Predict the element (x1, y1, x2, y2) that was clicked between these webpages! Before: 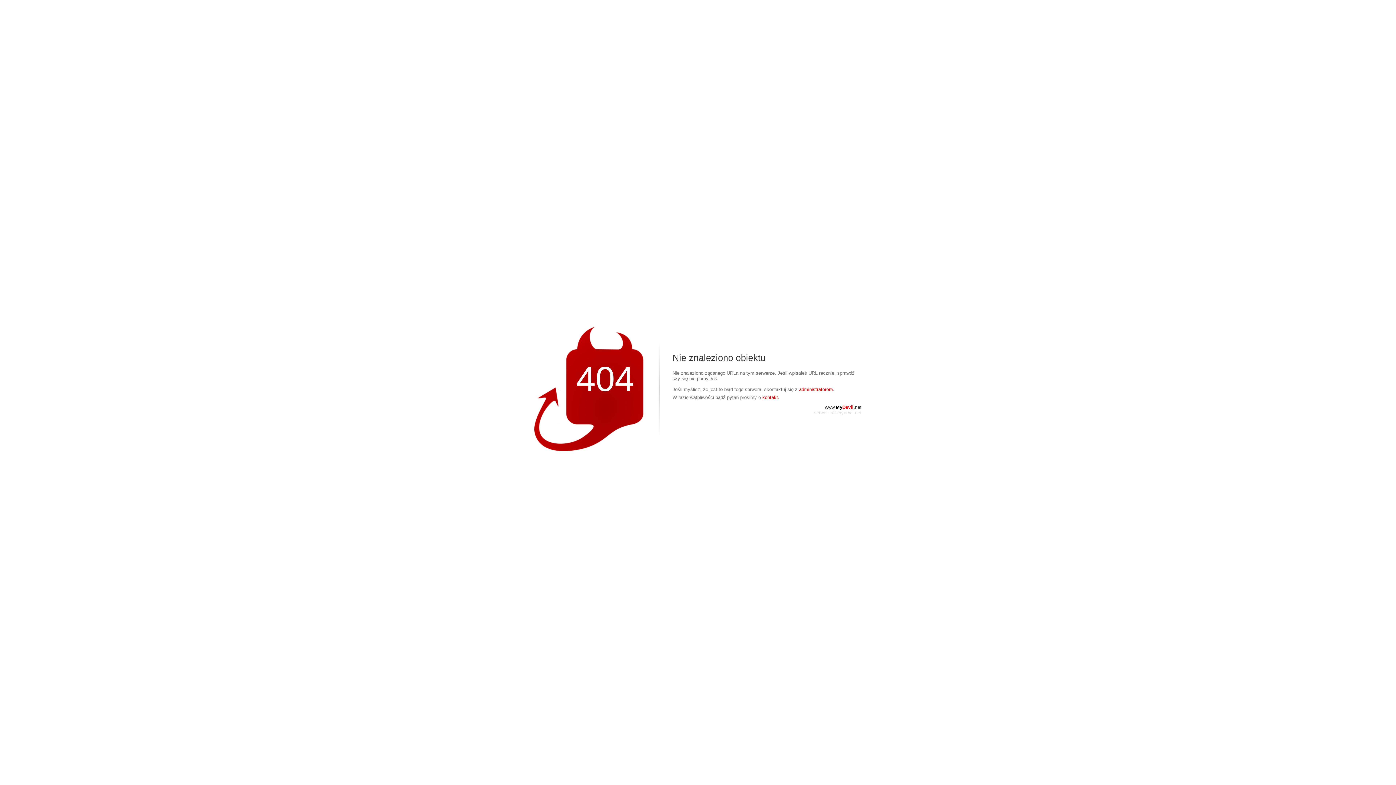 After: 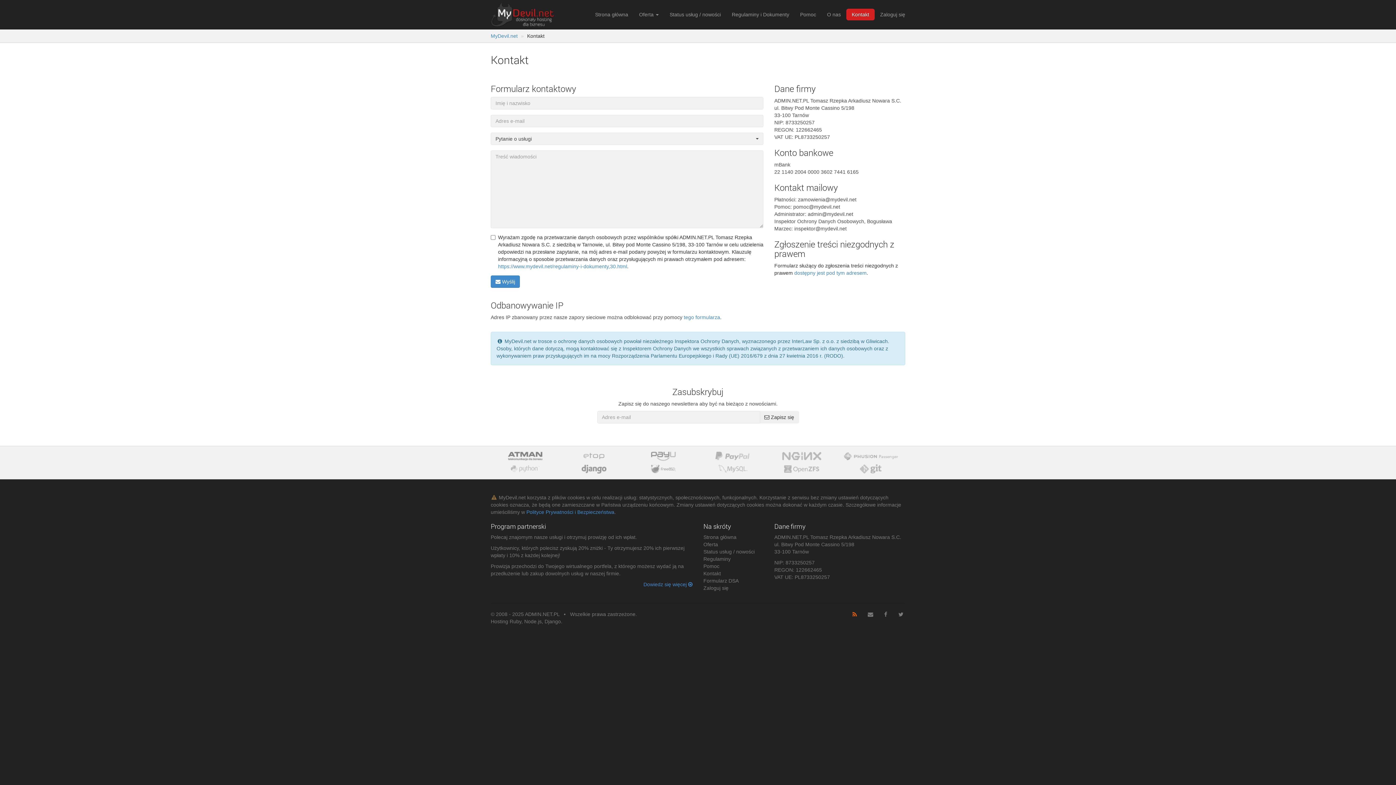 Action: label: administratorem bbox: (799, 386, 833, 392)